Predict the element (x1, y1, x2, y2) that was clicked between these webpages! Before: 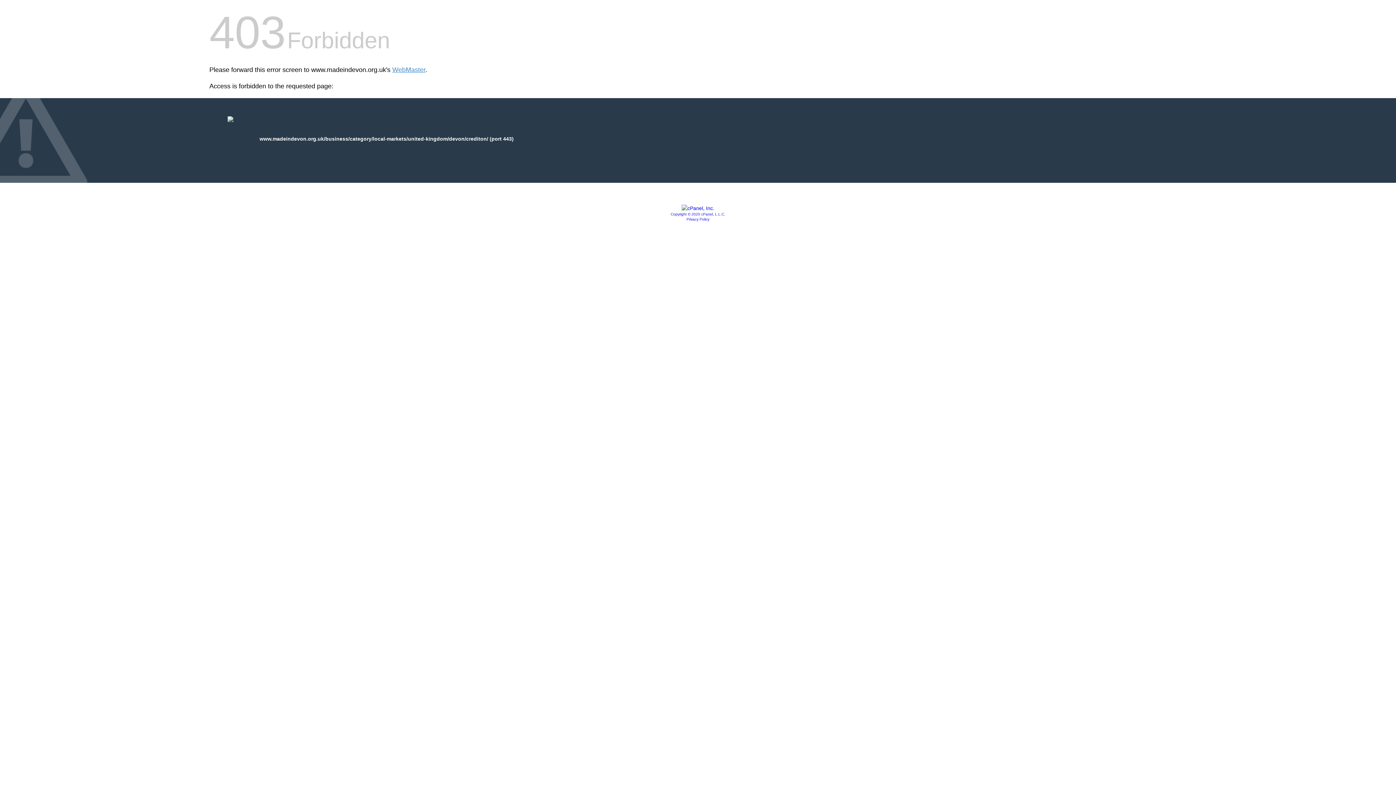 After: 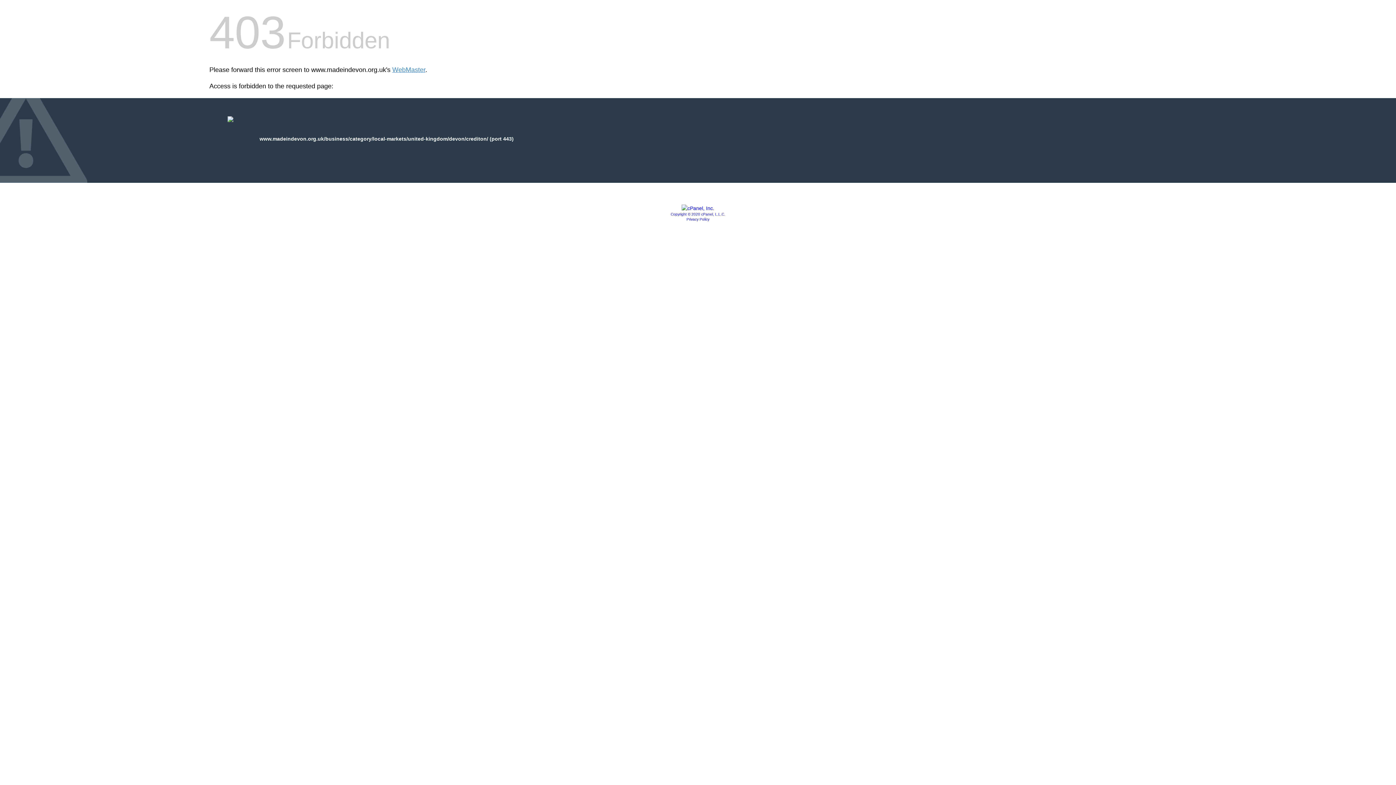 Action: bbox: (670, 212, 725, 216) label: Copyright © 2020 cPanel, L.L.C.